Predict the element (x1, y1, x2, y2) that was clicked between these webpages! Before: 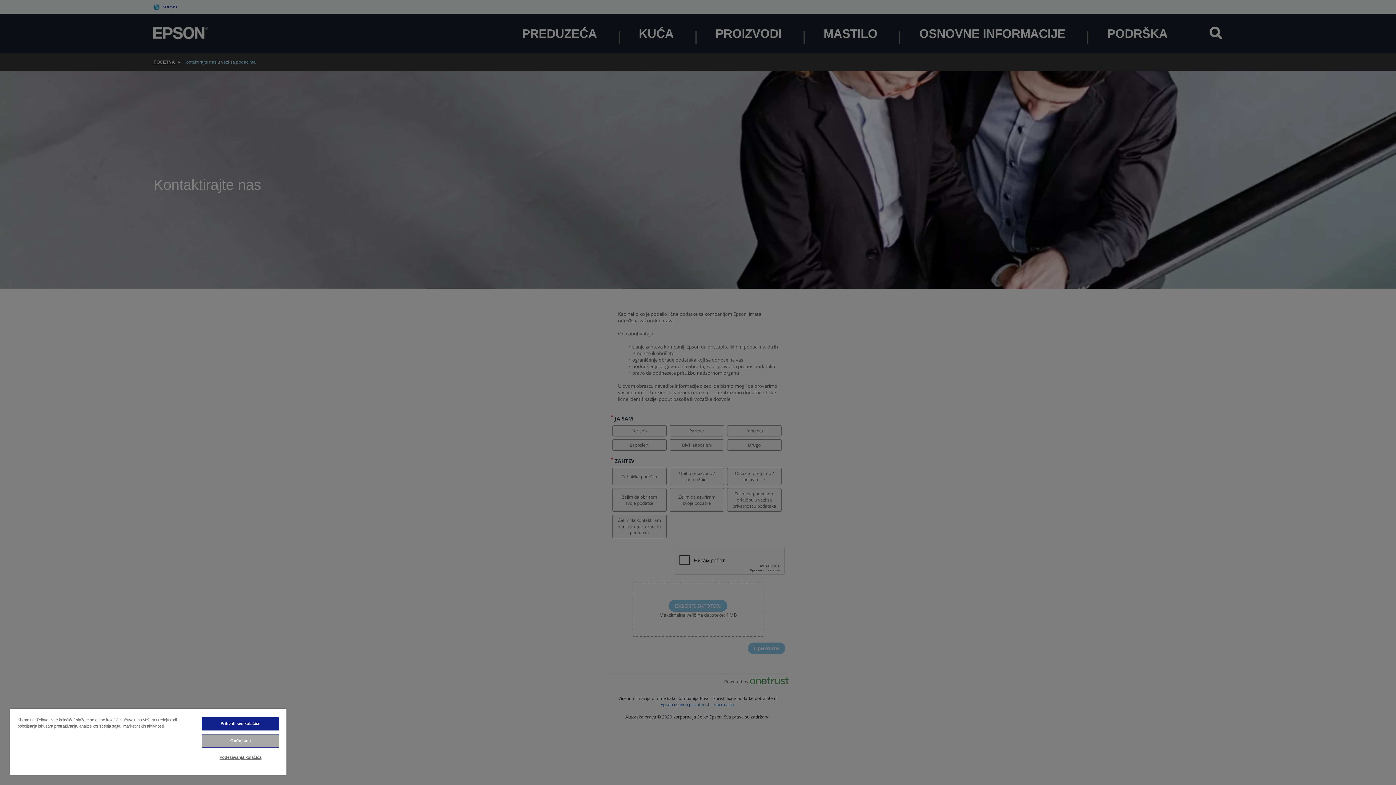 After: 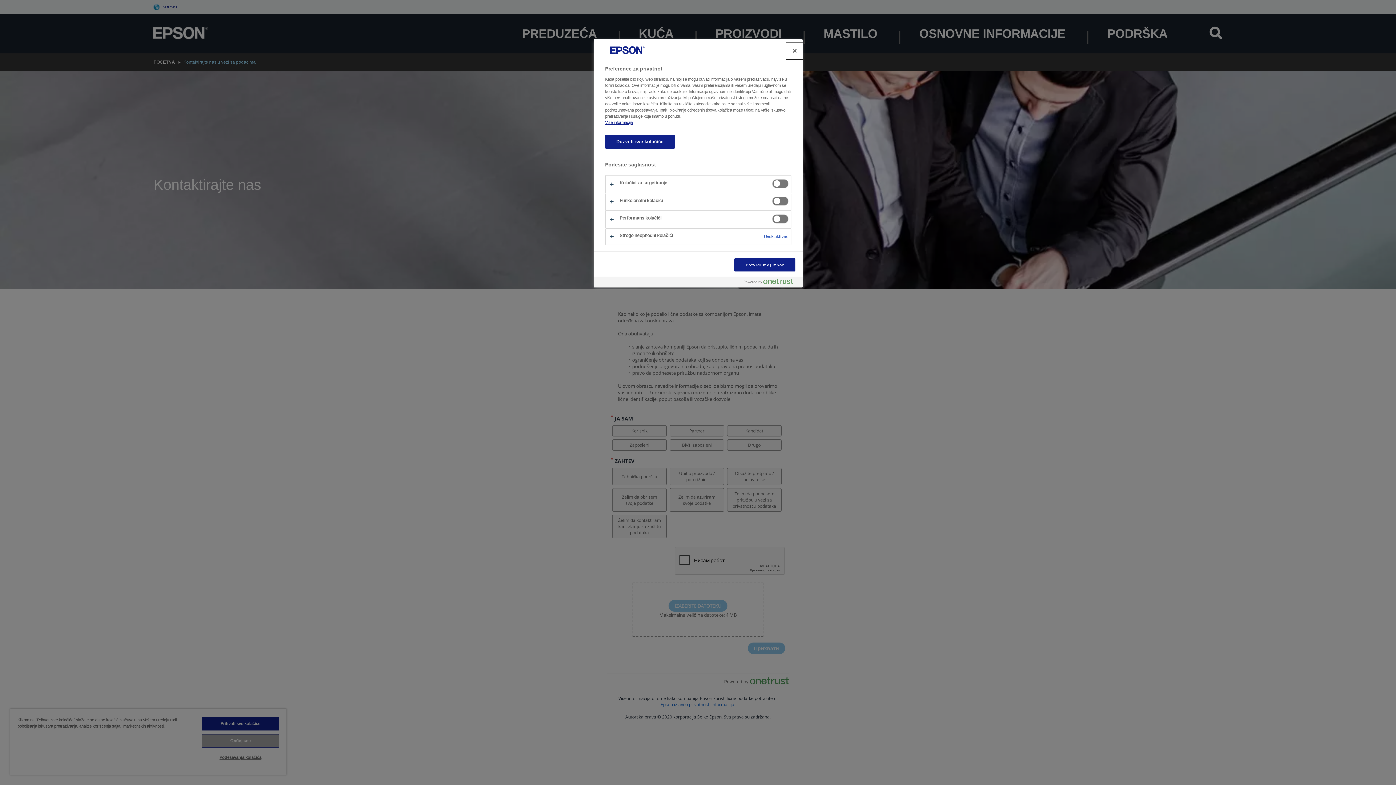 Action: bbox: (201, 751, 279, 764) label: Podešavanja kolačića